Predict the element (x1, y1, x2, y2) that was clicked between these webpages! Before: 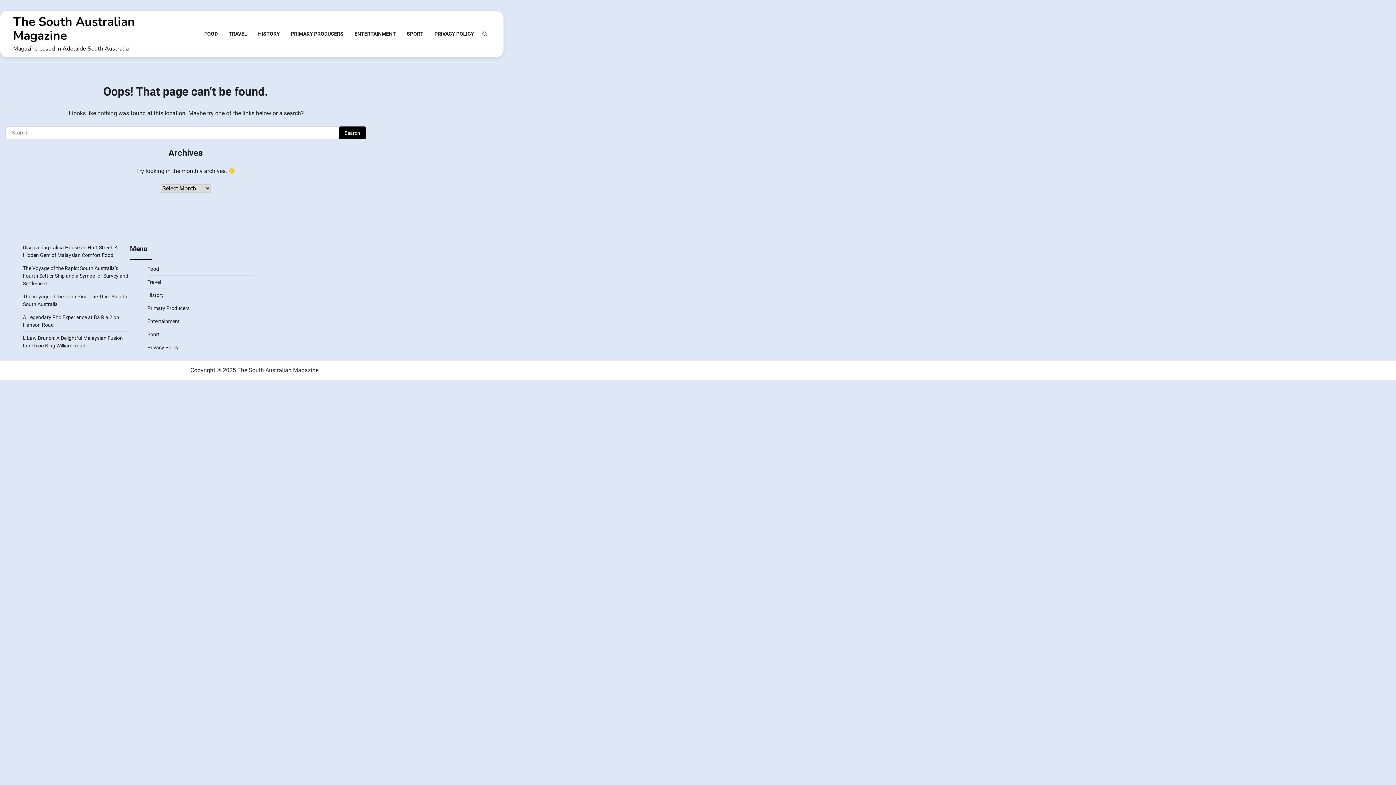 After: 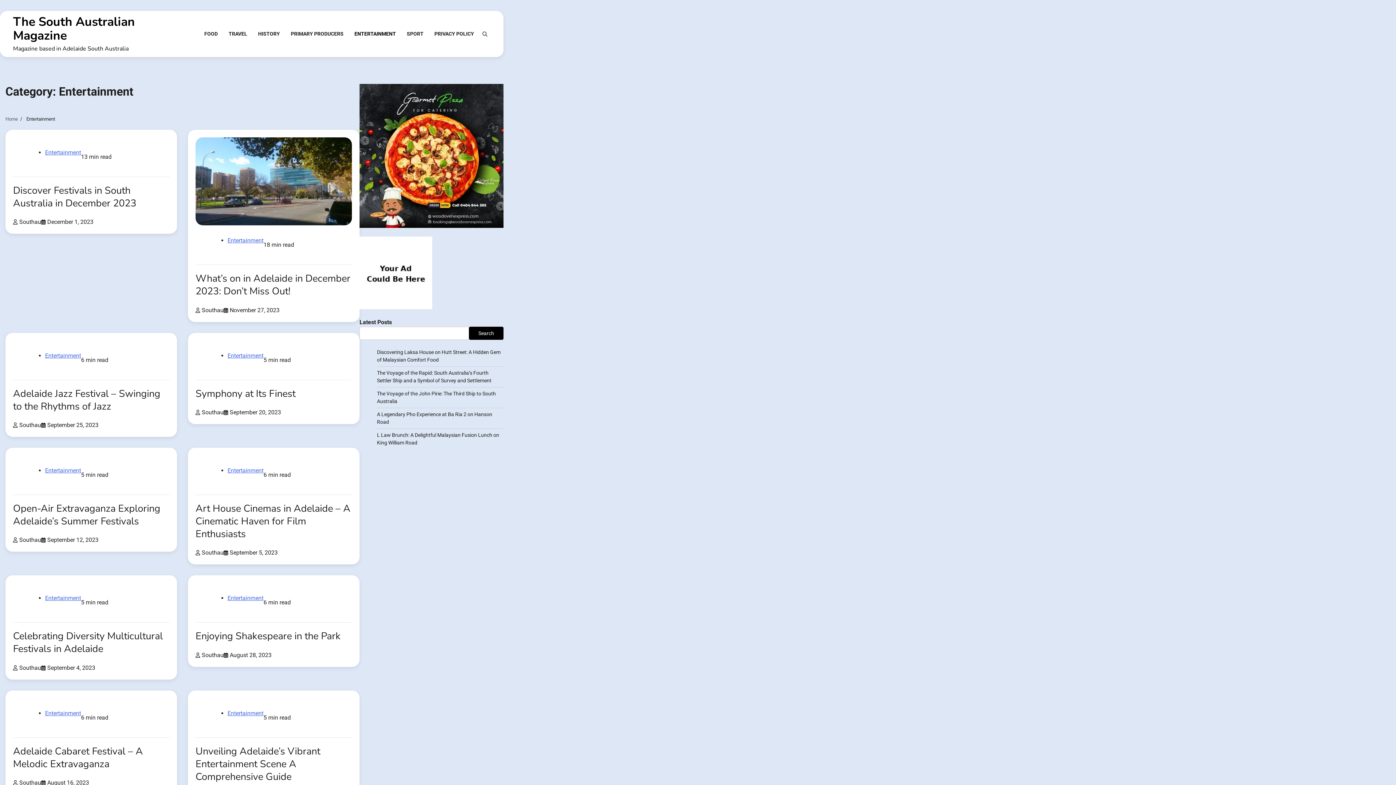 Action: bbox: (147, 318, 179, 324) label: Entertainment